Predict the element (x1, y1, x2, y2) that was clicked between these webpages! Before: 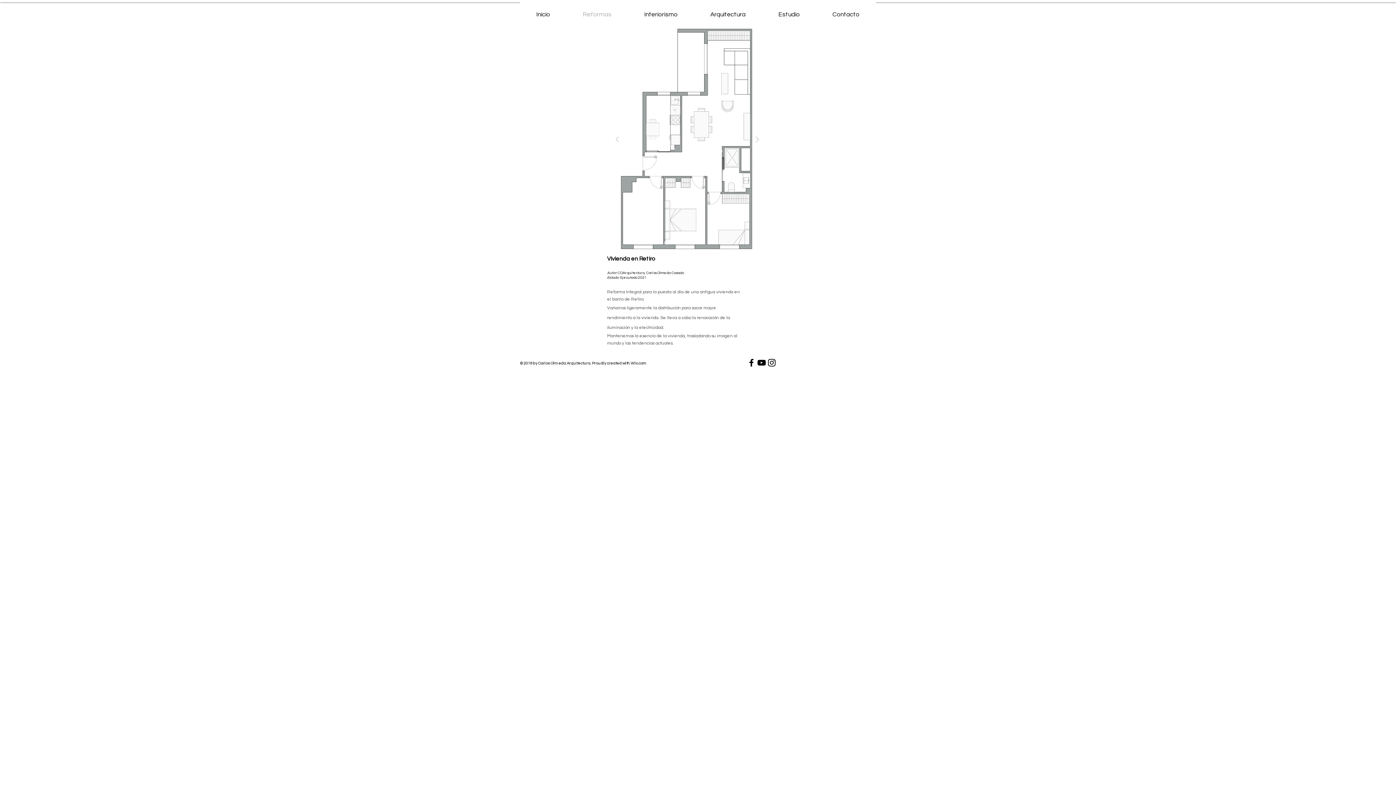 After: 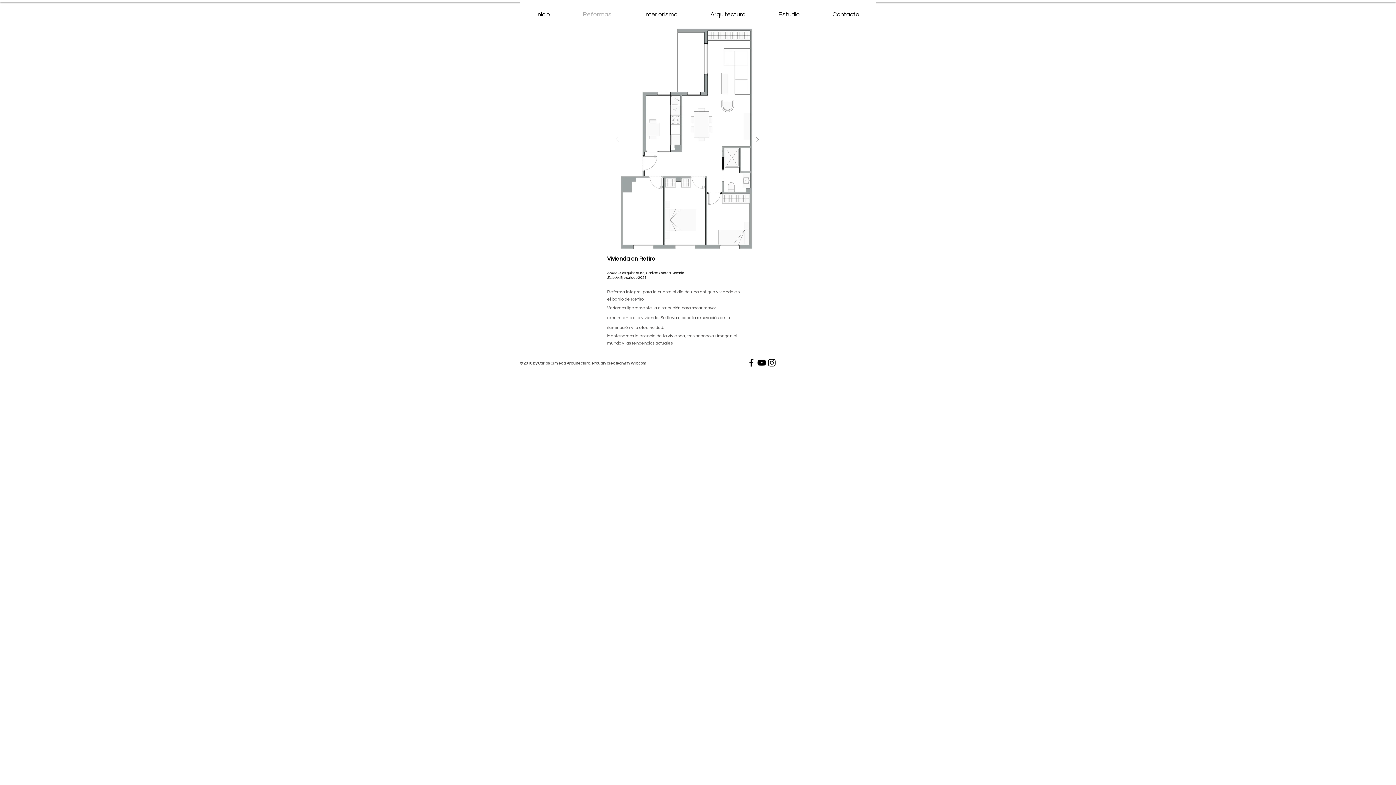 Action: bbox: (746, 357, 756, 368) label: Black Facebook Icon